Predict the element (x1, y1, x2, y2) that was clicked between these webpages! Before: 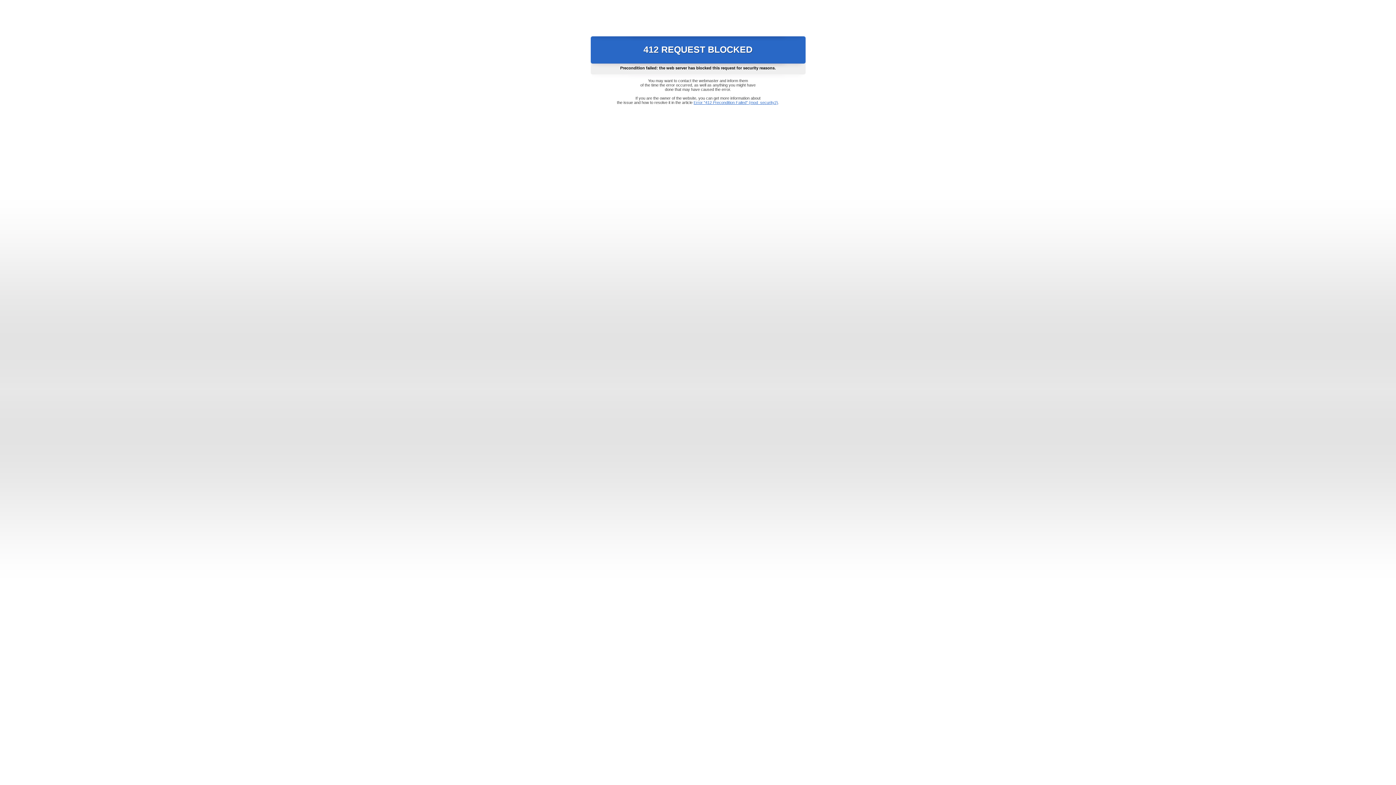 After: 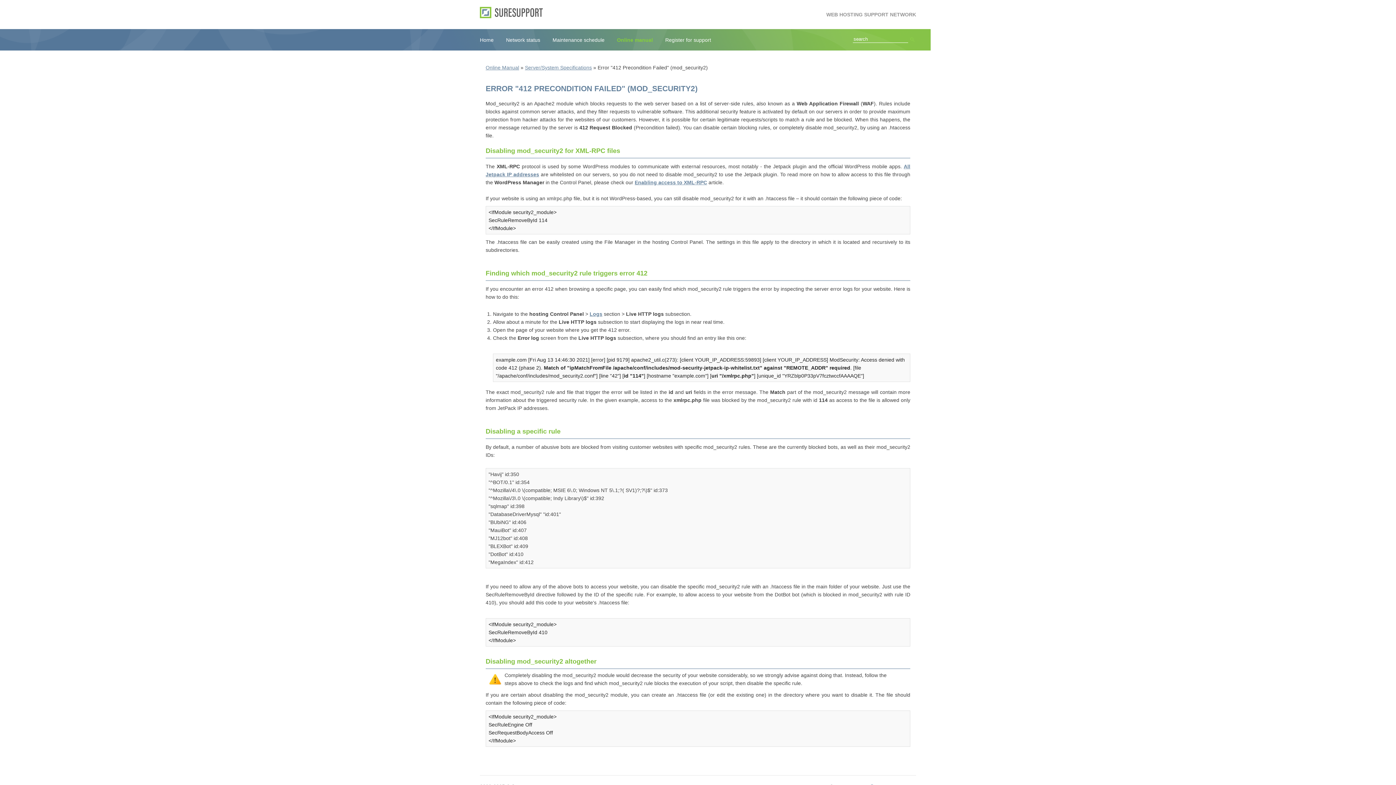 Action: label: Error "412 Precondition Failed" (mod_security2) bbox: (693, 100, 778, 104)